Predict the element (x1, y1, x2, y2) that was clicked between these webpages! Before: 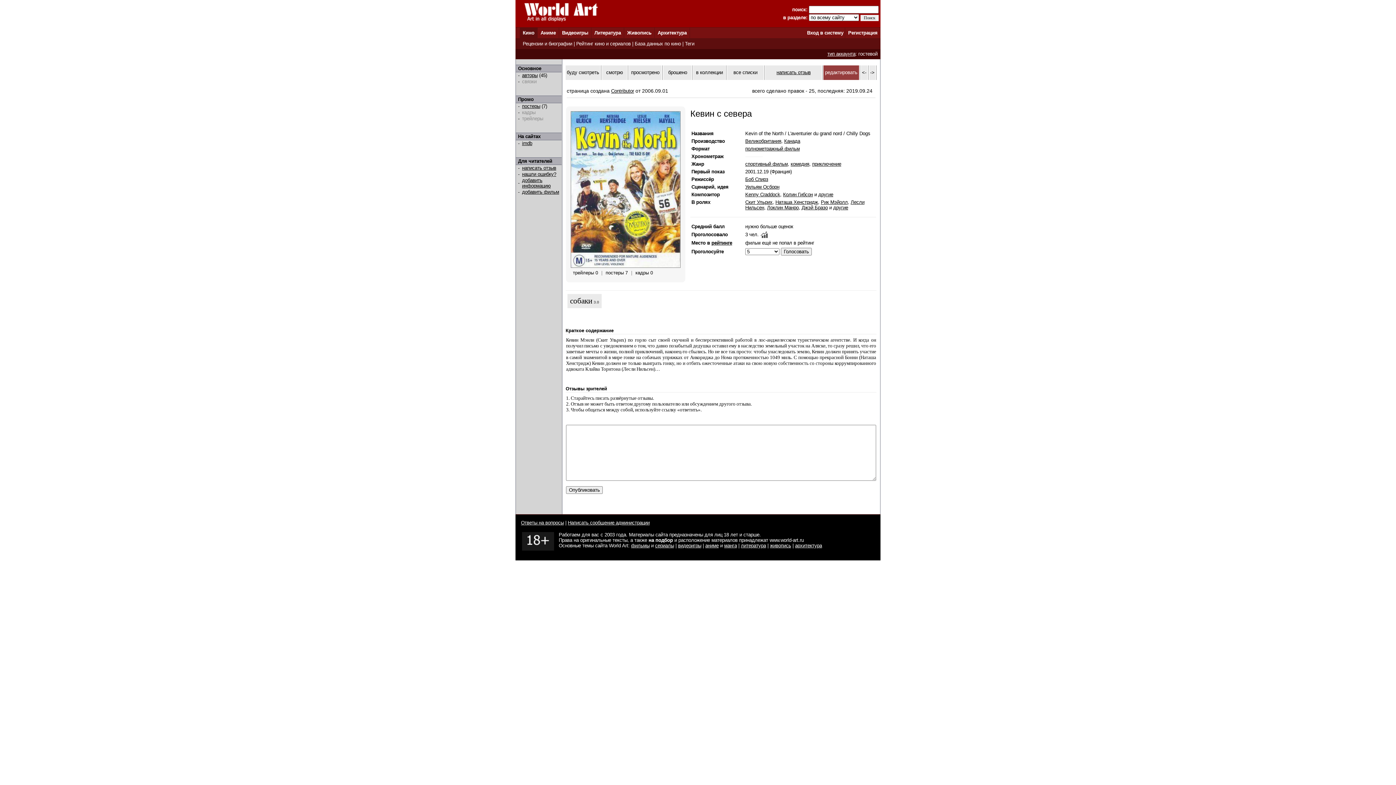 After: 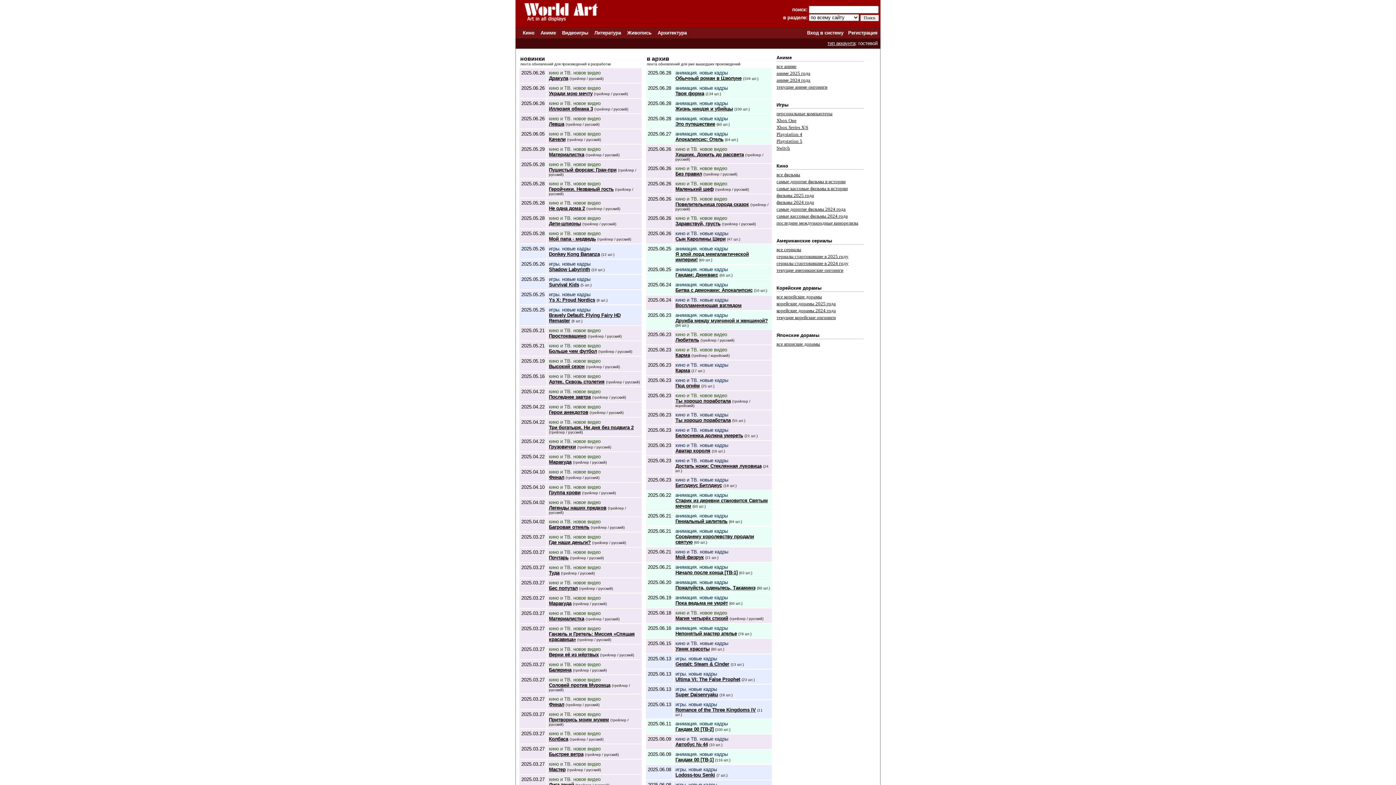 Action: label: Contributor bbox: (611, 88, 634, 93)